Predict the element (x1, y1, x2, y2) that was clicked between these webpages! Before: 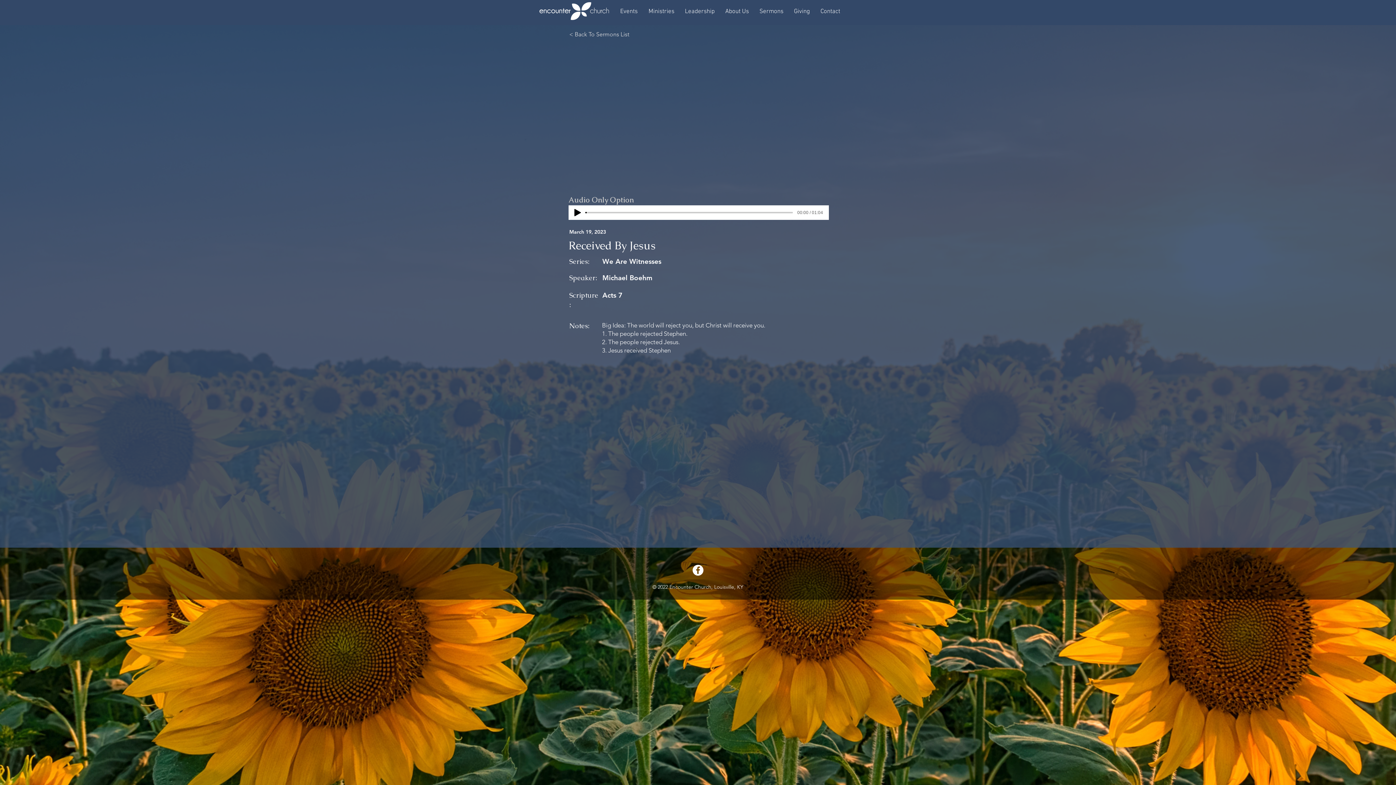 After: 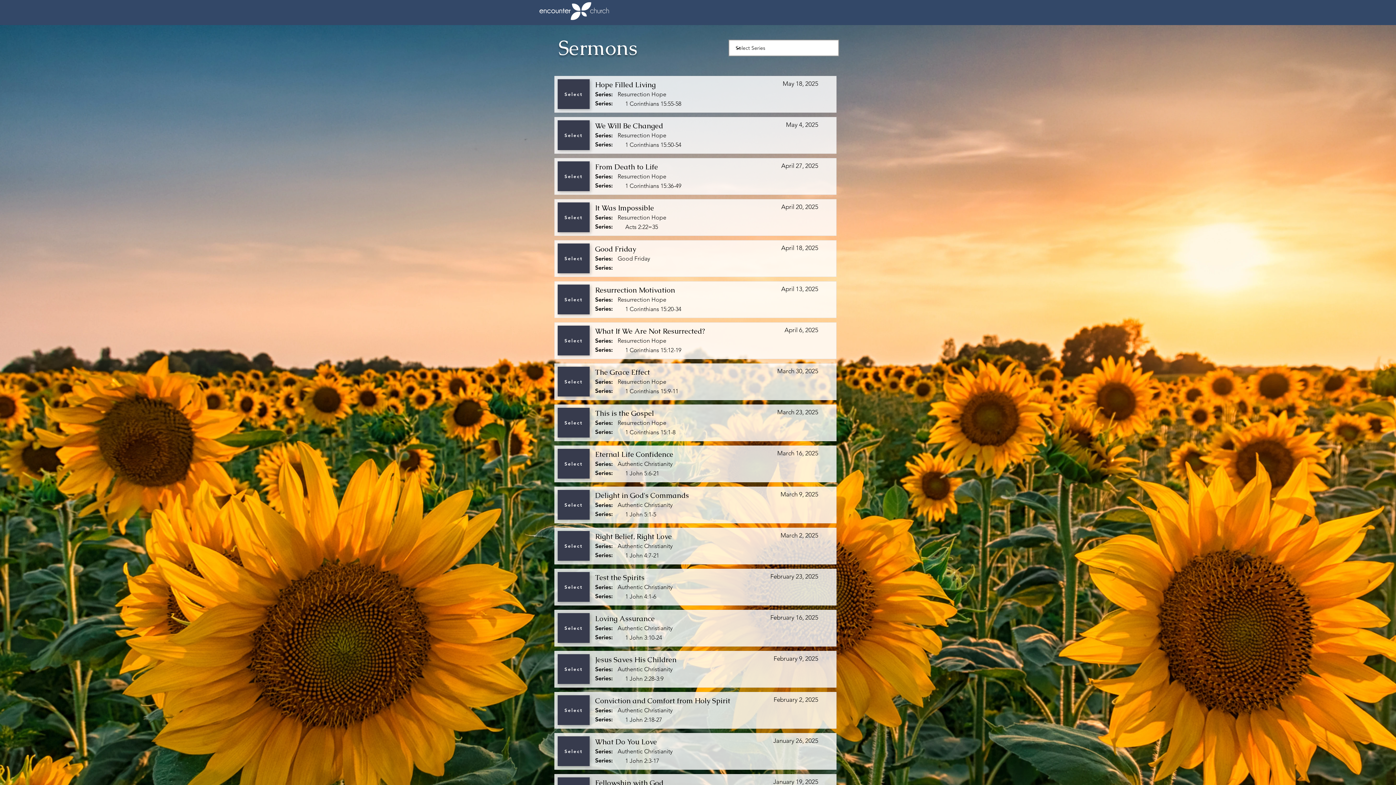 Action: bbox: (754, 5, 789, 17) label: Sermons